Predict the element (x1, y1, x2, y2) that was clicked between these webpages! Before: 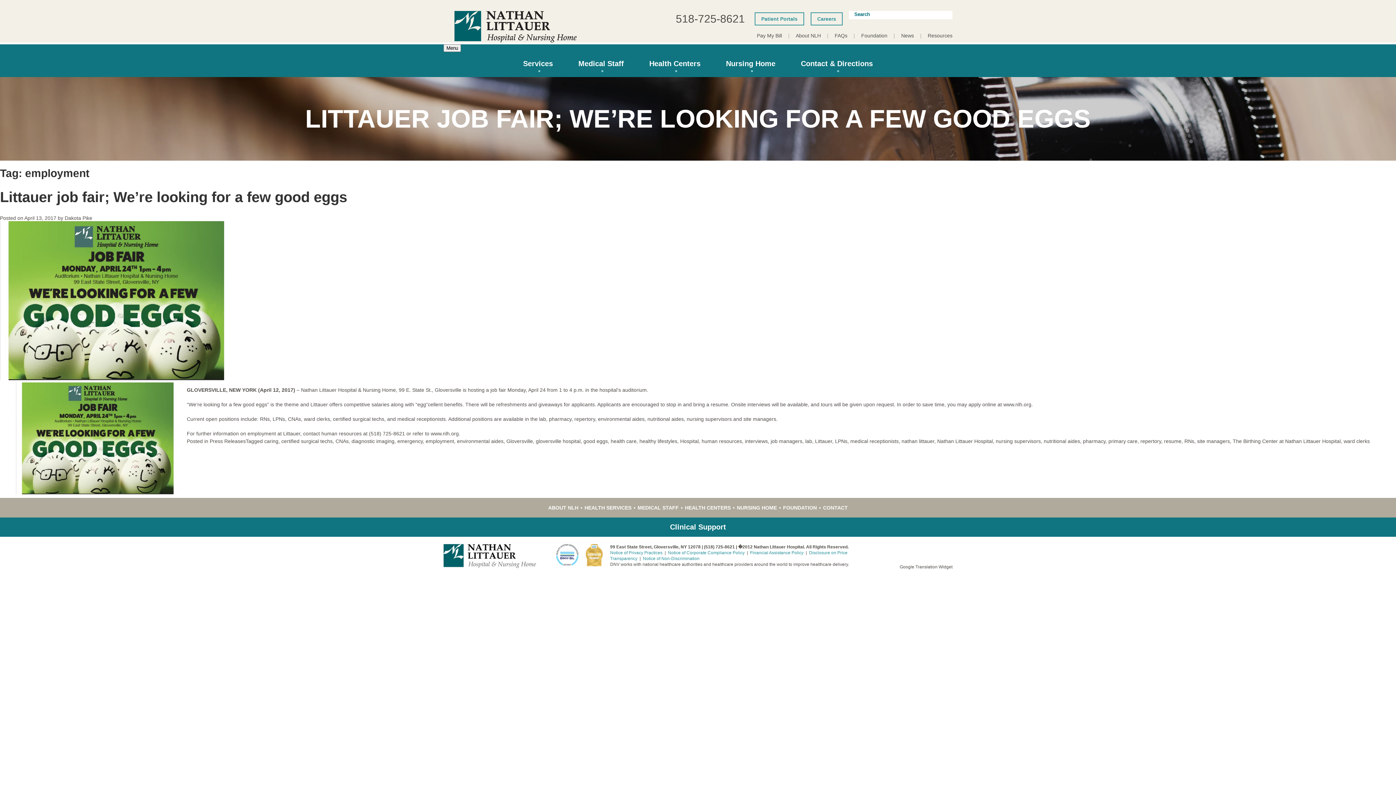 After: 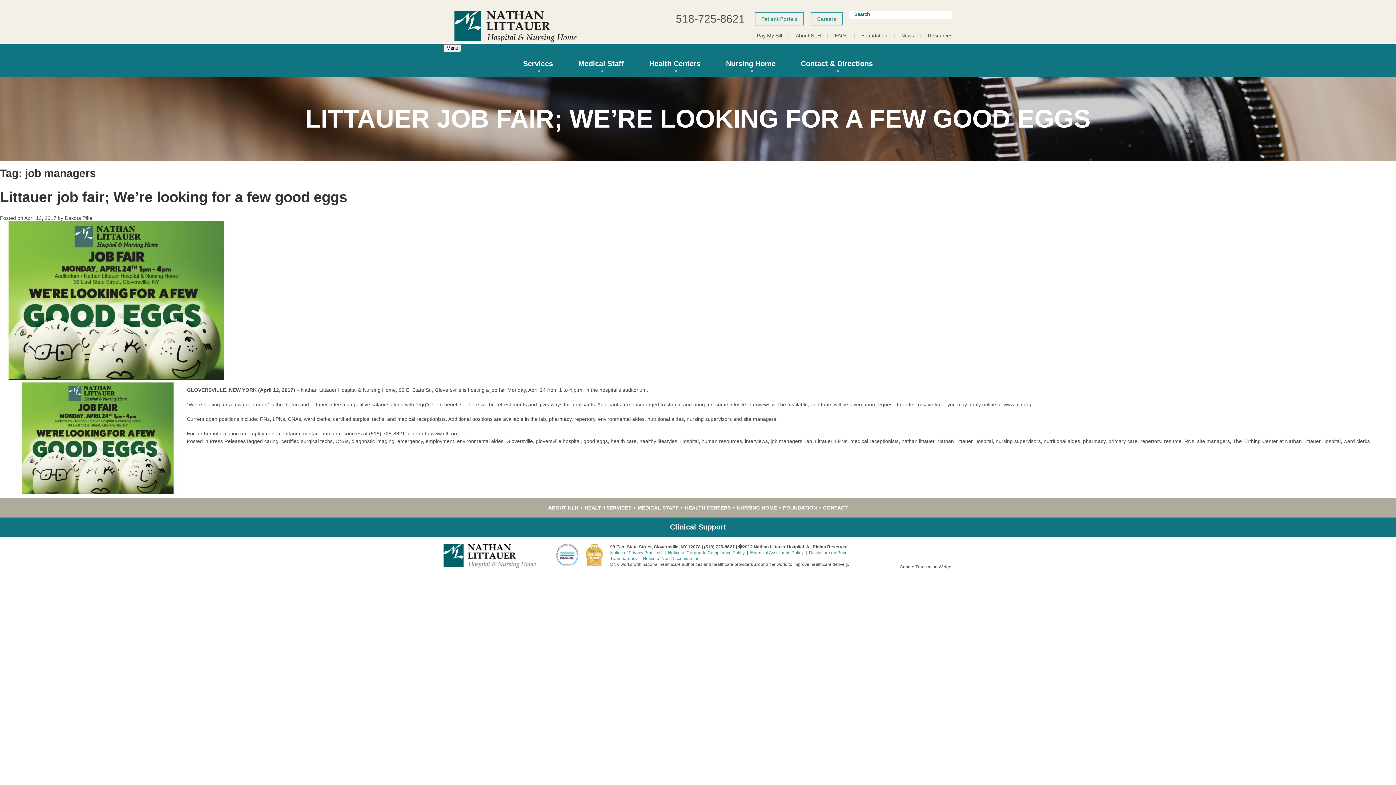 Action: label: job managers bbox: (770, 438, 802, 444)